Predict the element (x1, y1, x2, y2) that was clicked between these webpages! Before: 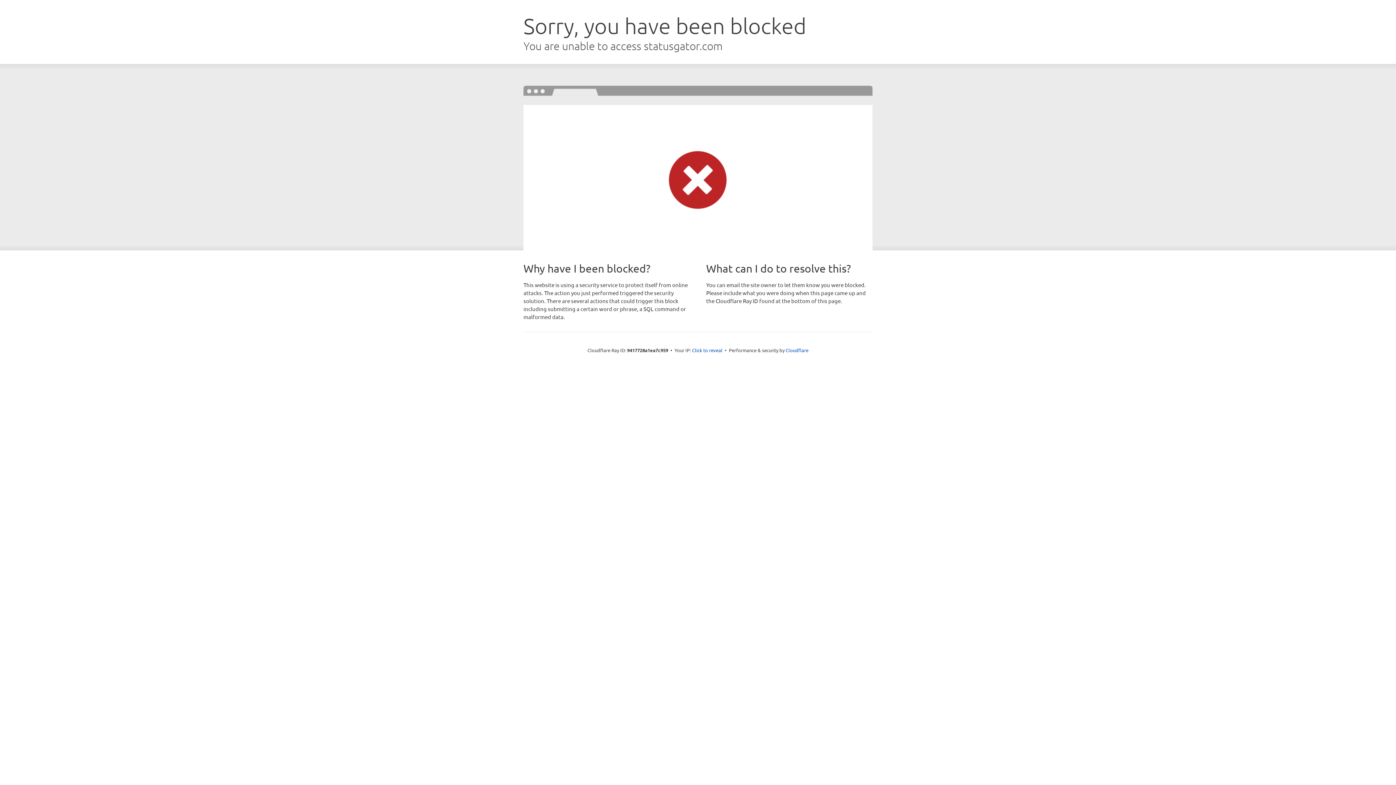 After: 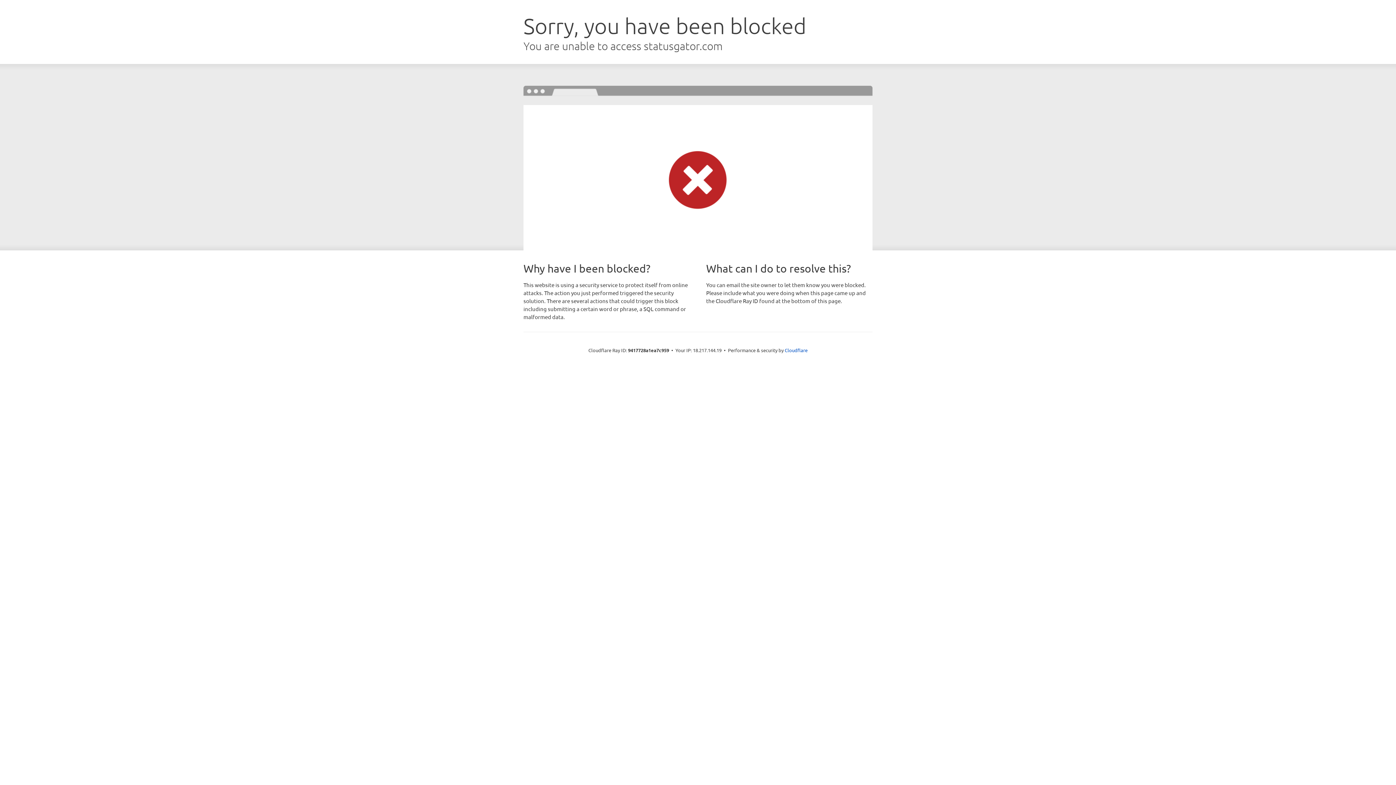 Action: bbox: (692, 346, 722, 353) label: Click to reveal